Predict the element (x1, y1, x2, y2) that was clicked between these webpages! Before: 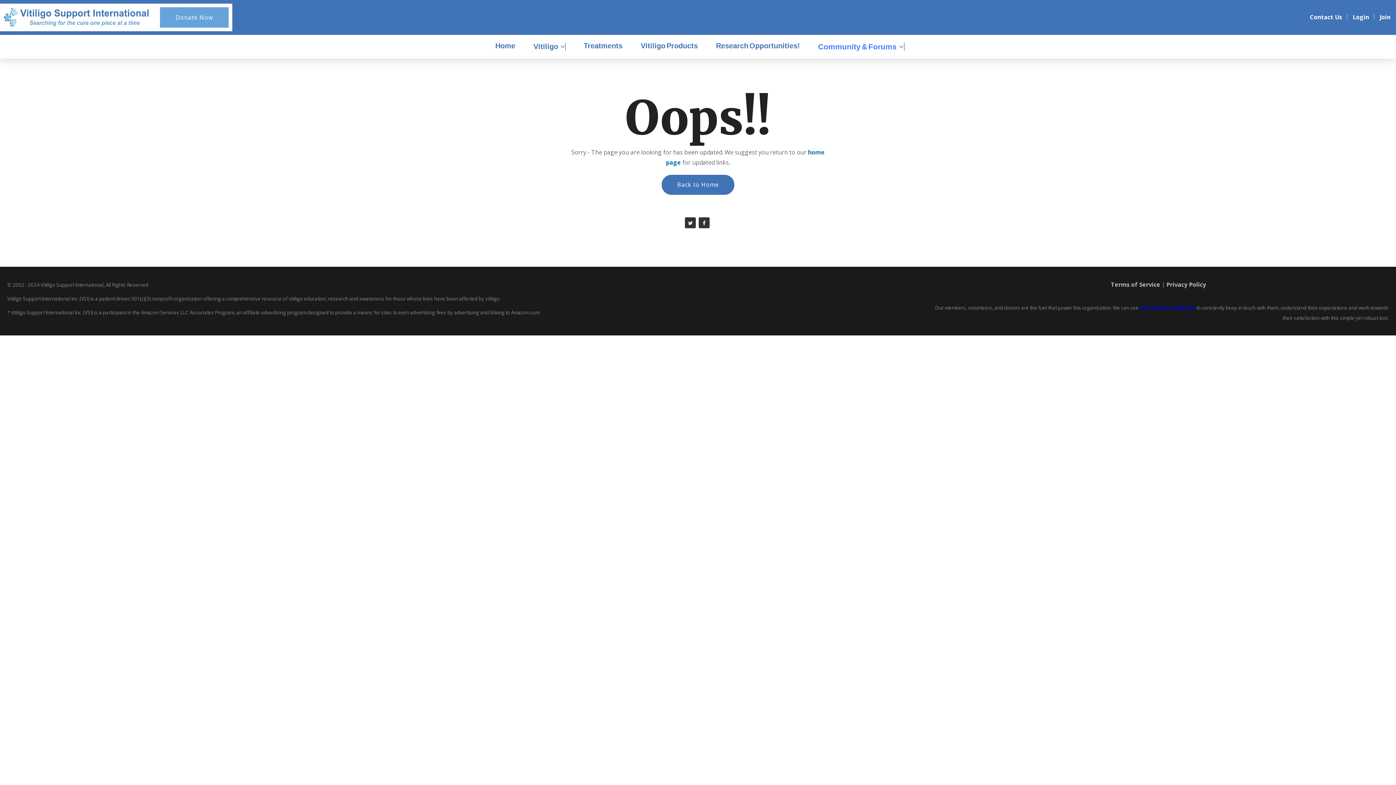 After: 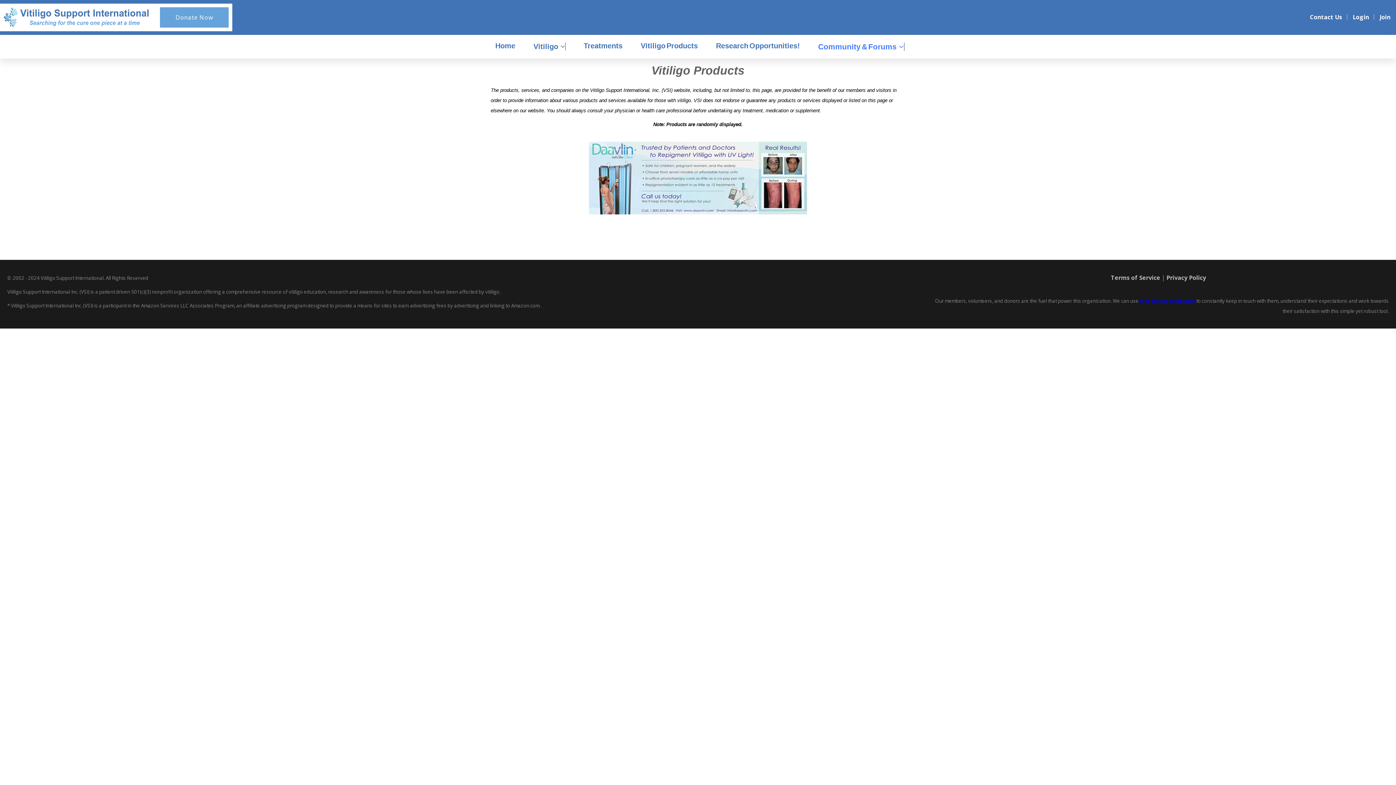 Action: label: Vitiligo Products bbox: (633, 40, 705, 51)